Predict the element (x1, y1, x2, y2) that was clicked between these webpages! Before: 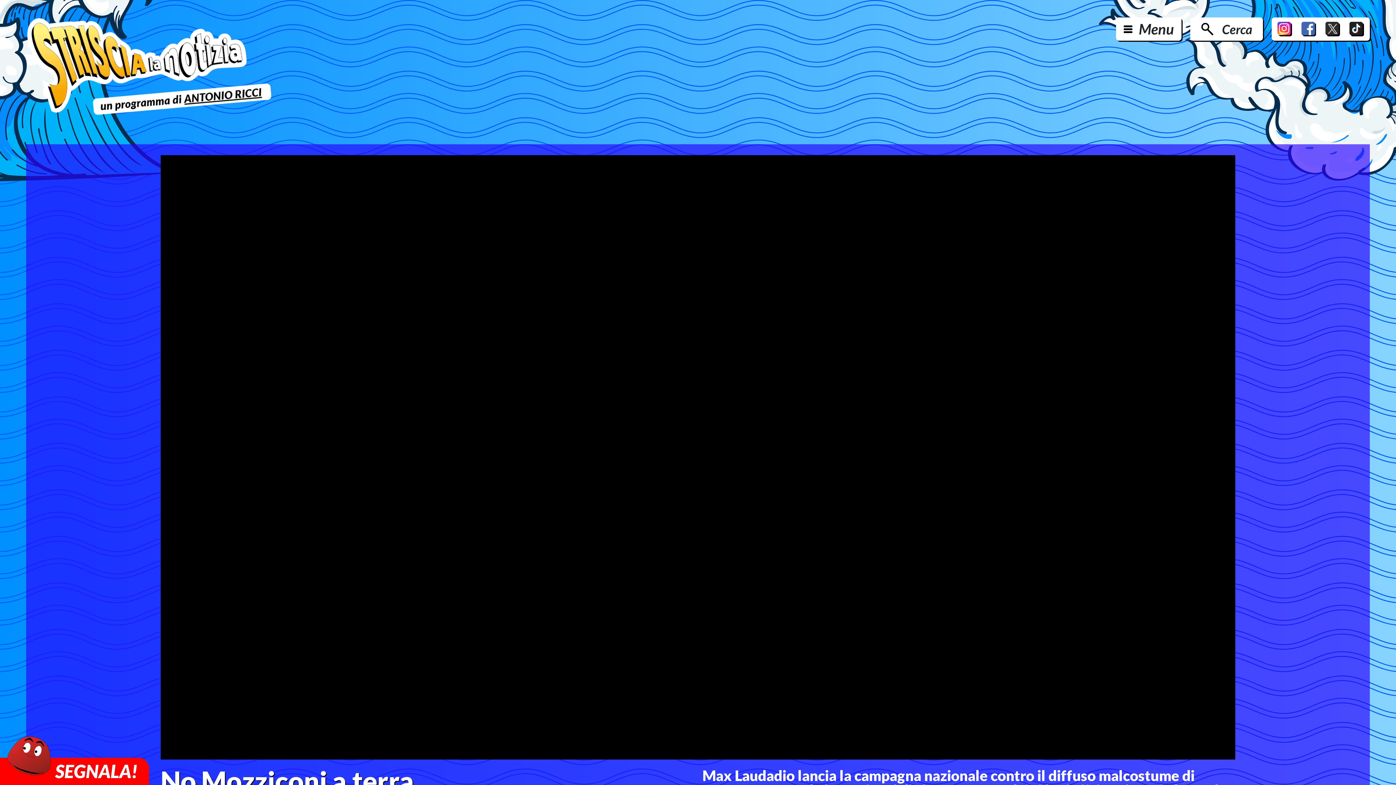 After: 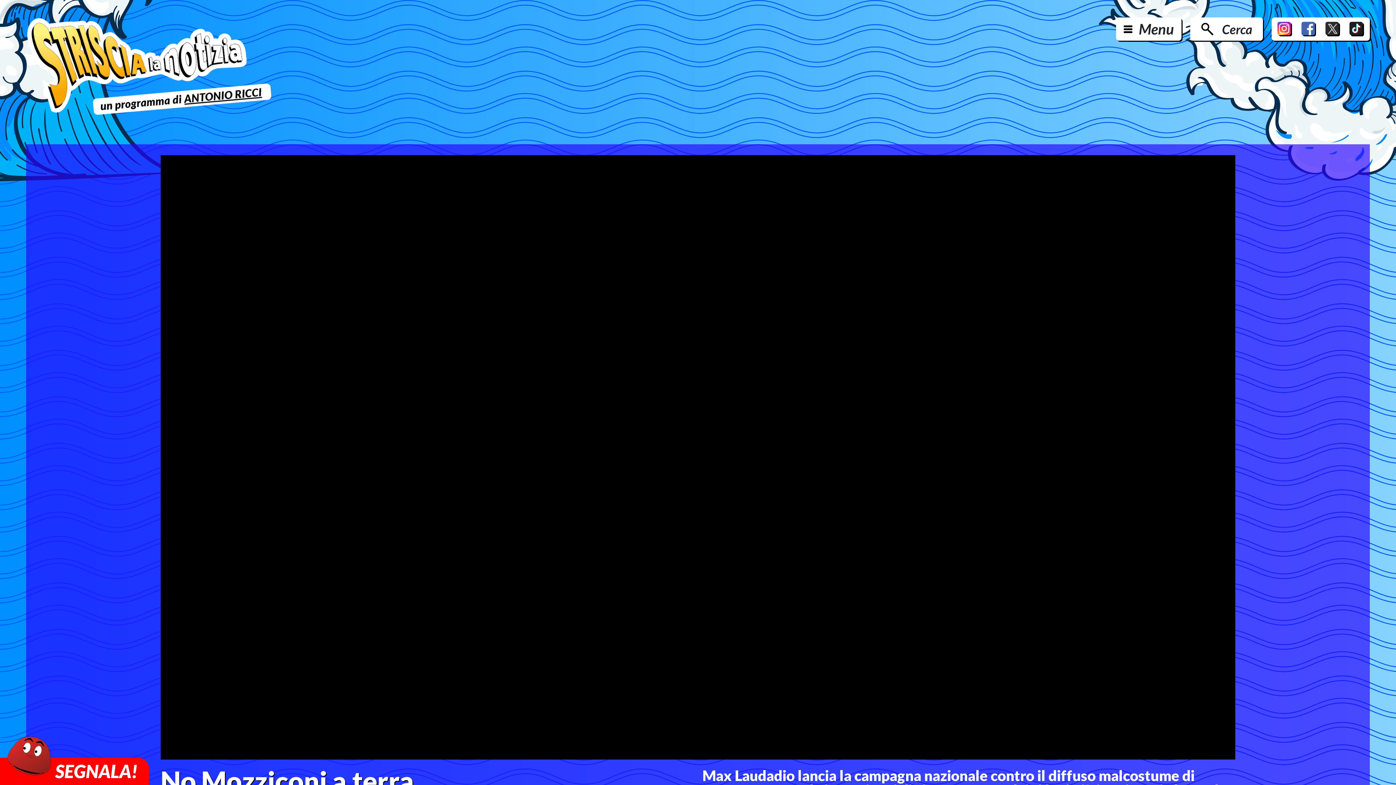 Action: bbox: (1325, 21, 1340, 36)